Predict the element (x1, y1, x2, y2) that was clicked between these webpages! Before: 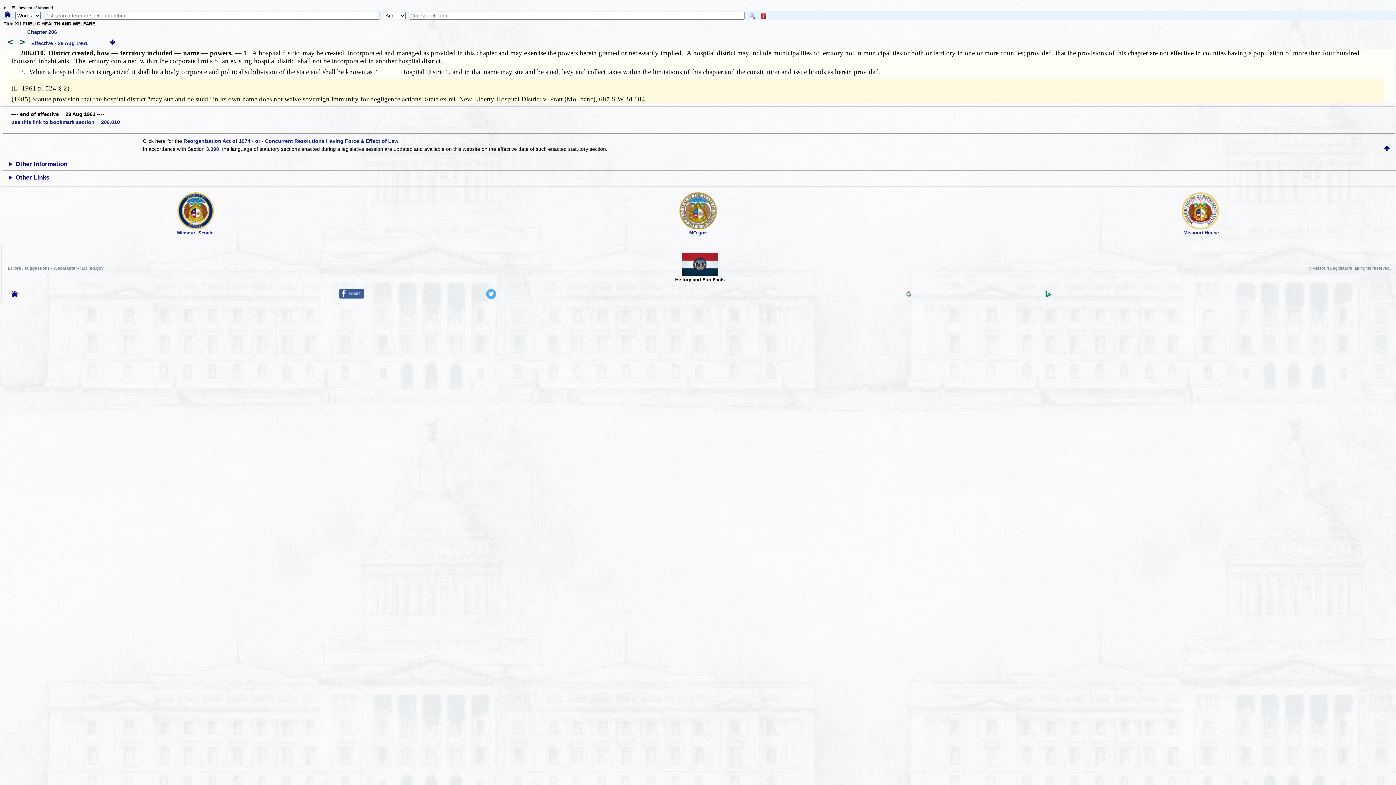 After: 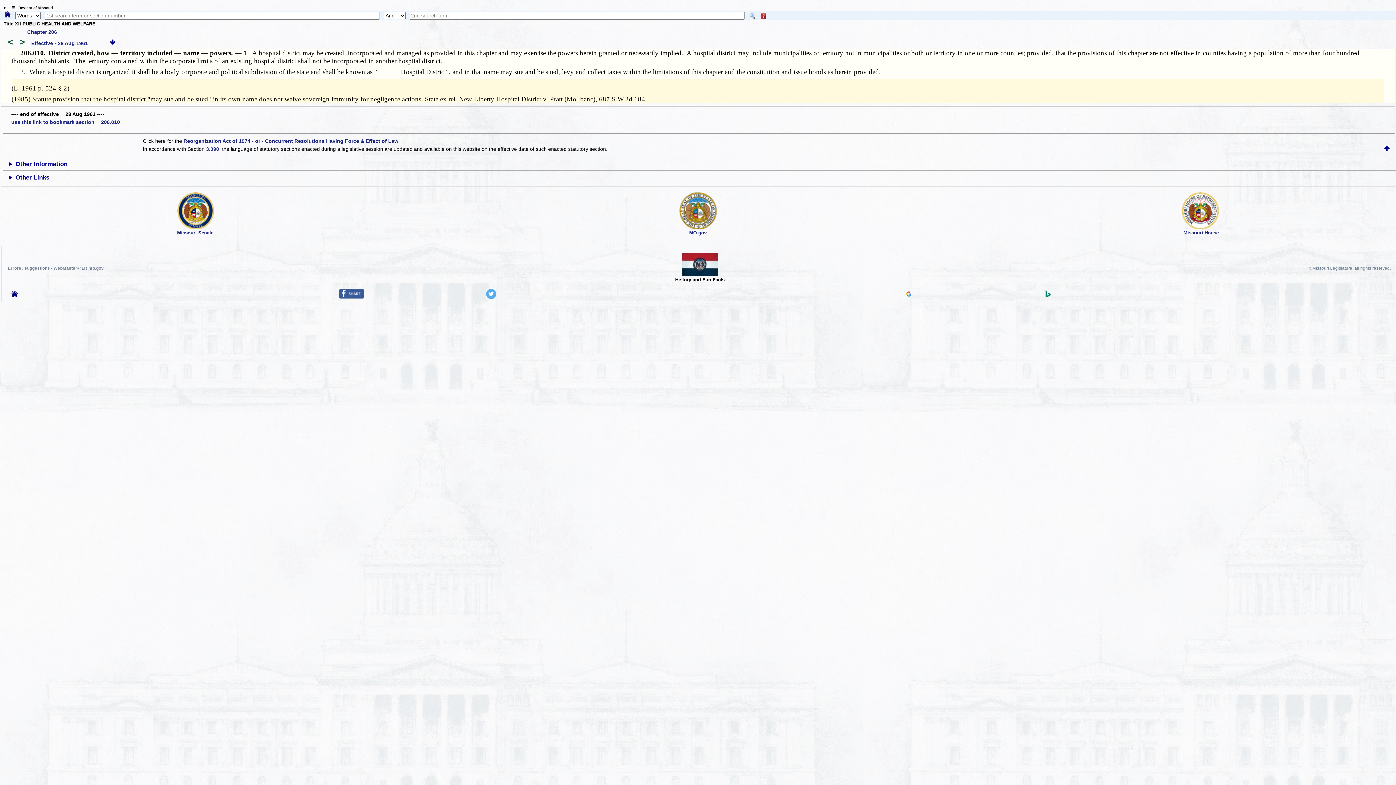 Action: bbox: (906, 291, 911, 297)